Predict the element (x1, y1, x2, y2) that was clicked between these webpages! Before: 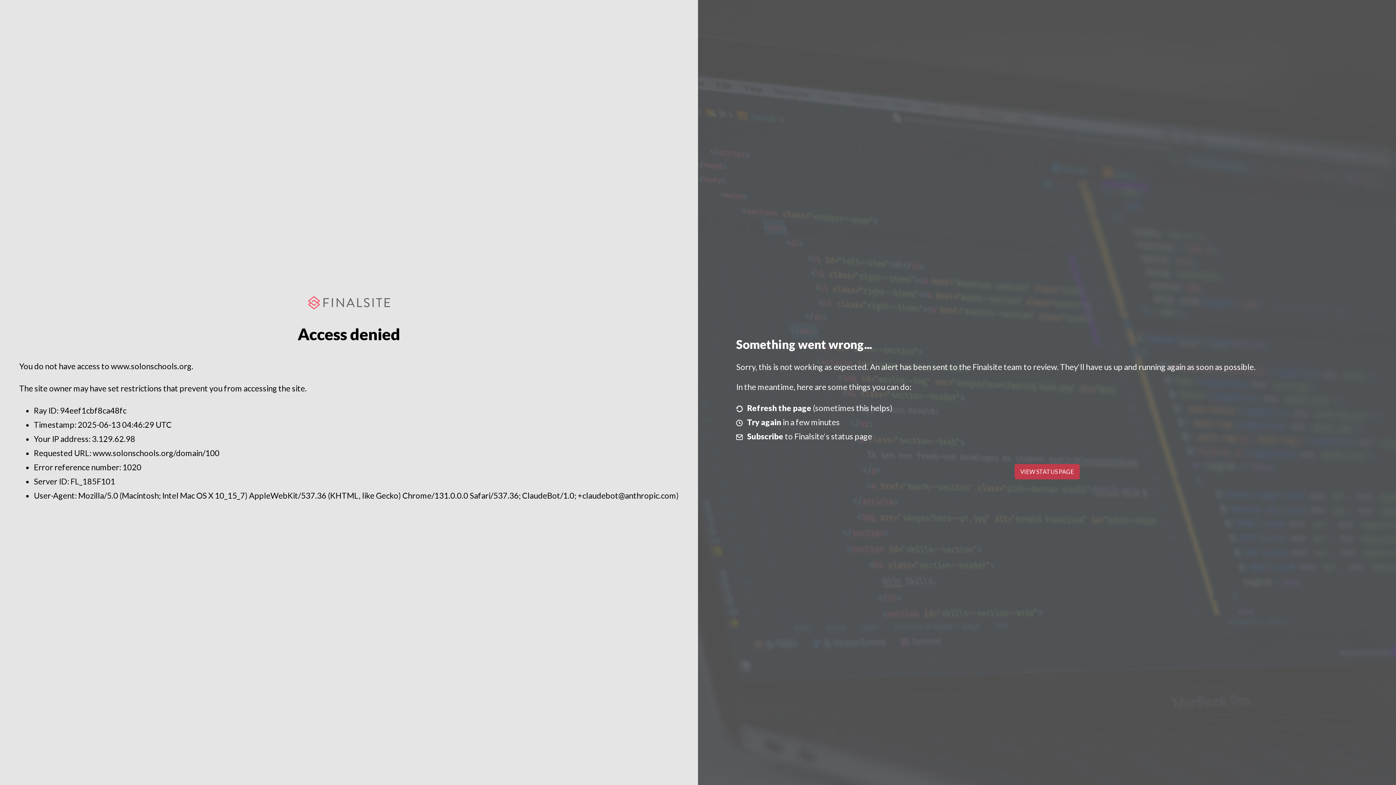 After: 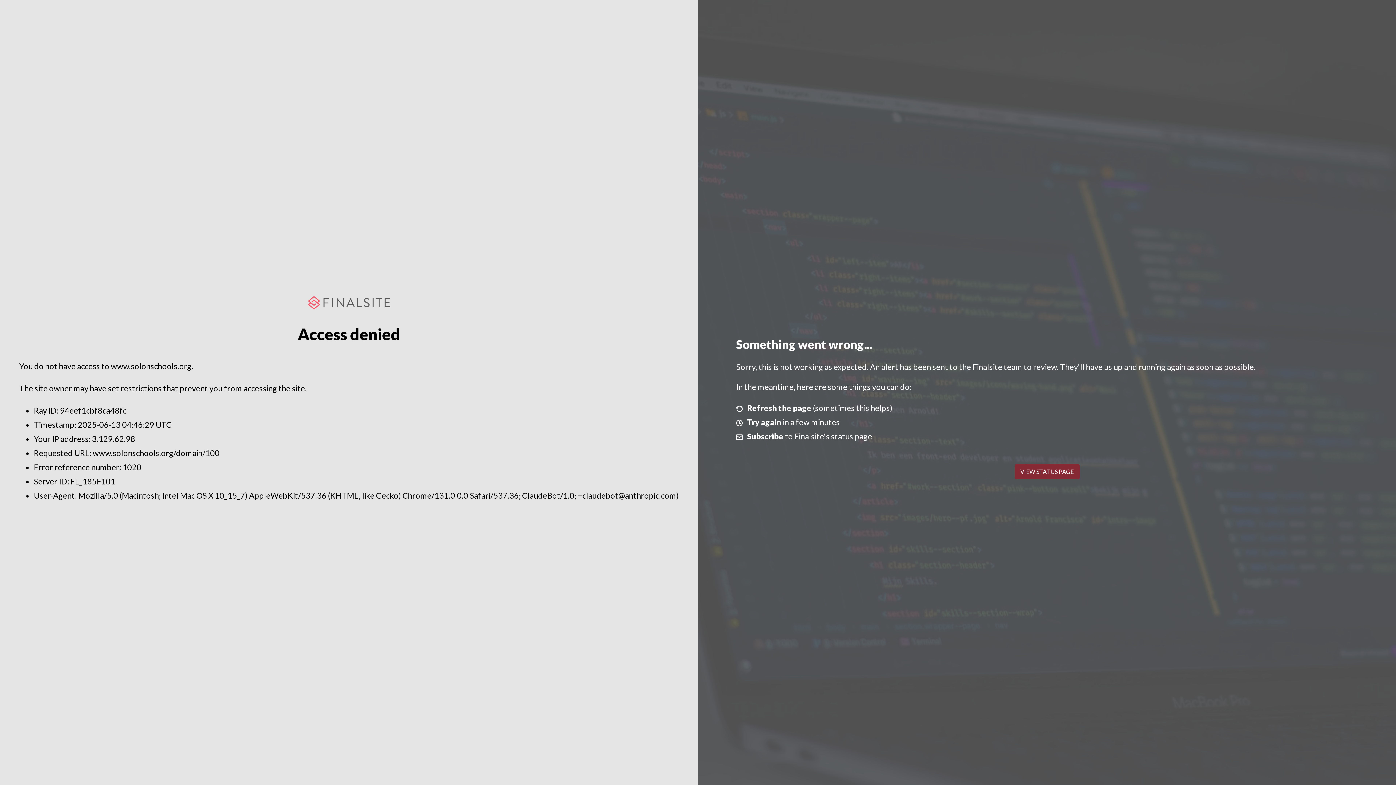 Action: label: VIEW STATUS PAGE bbox: (1014, 464, 1079, 479)